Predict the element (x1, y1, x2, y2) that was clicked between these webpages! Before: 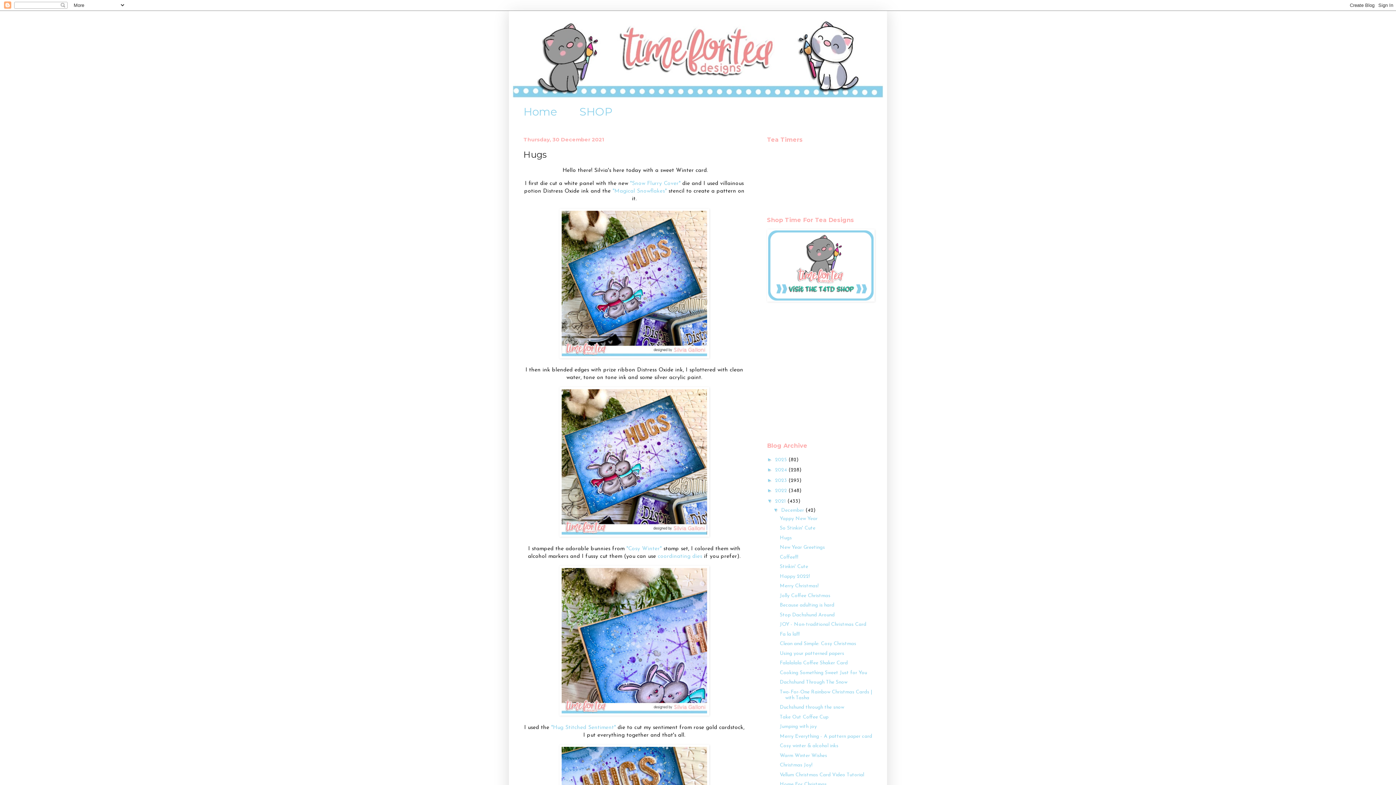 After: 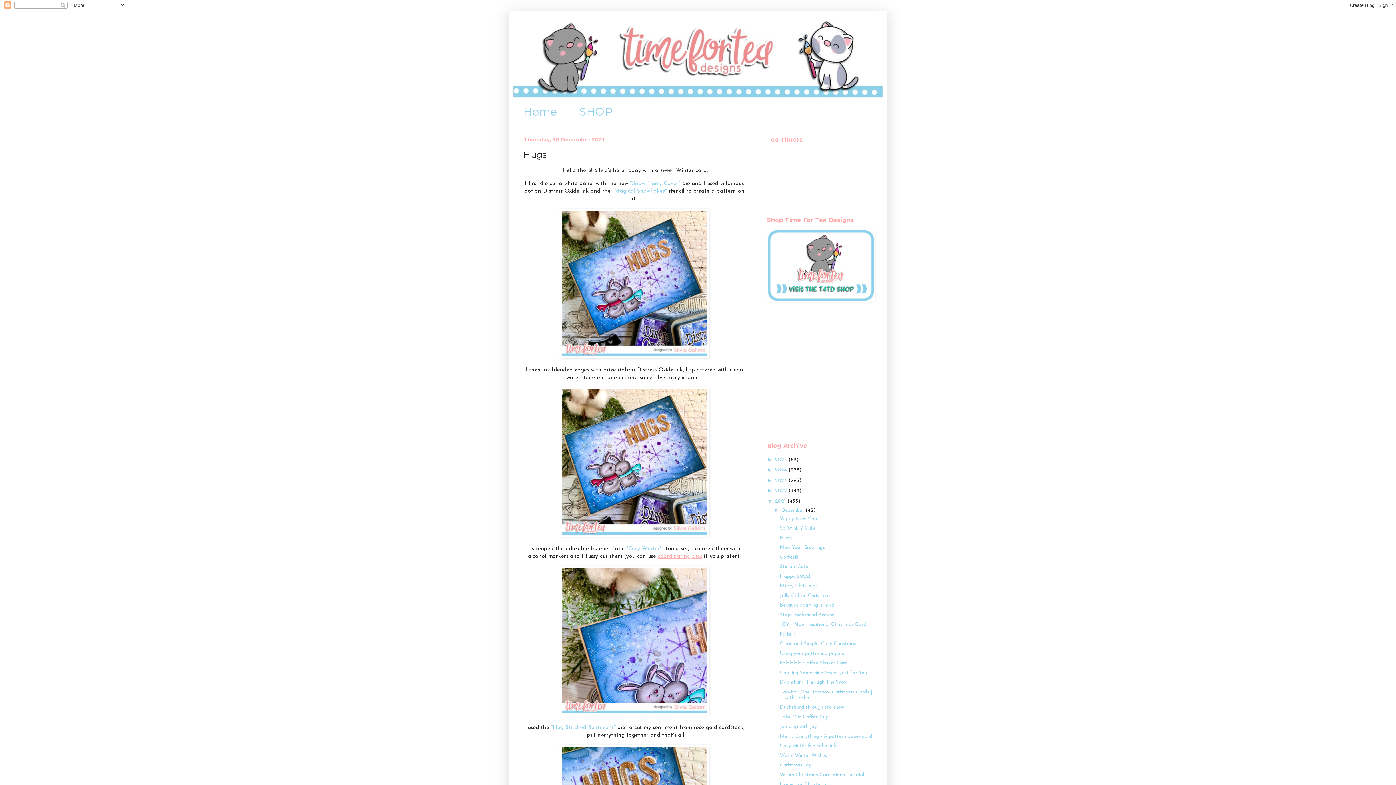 Action: bbox: (658, 553, 702, 559) label: coordinating dies